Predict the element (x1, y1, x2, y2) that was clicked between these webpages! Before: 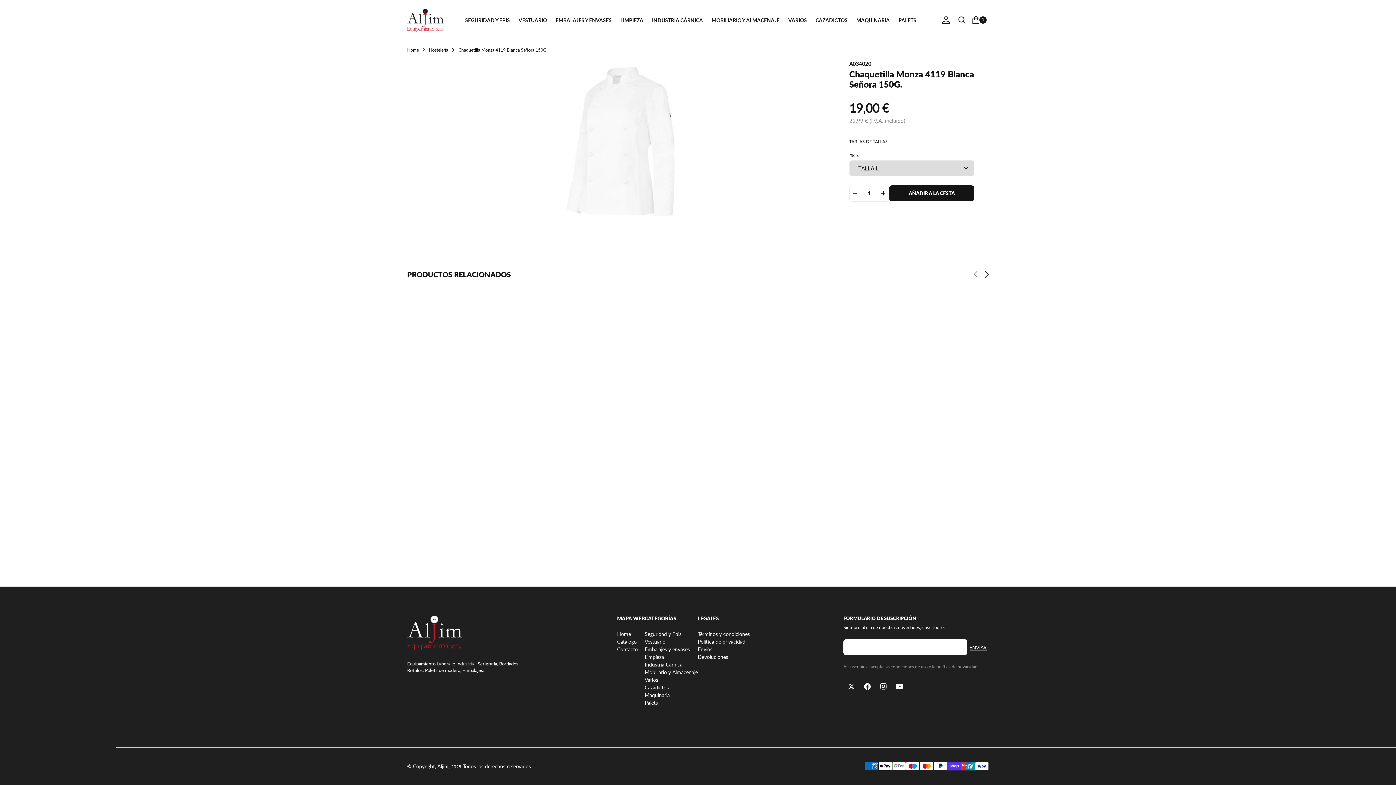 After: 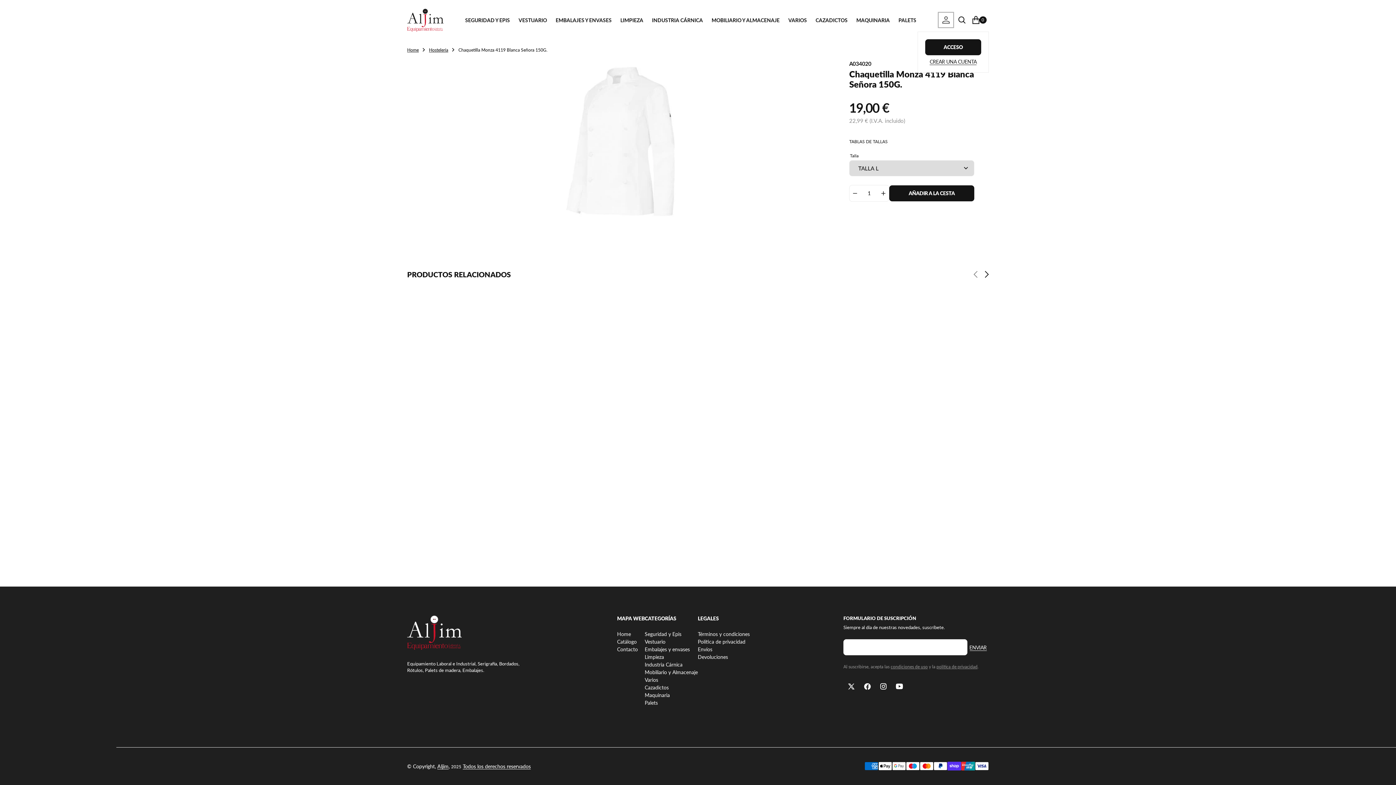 Action: bbox: (938, 12, 954, 28)